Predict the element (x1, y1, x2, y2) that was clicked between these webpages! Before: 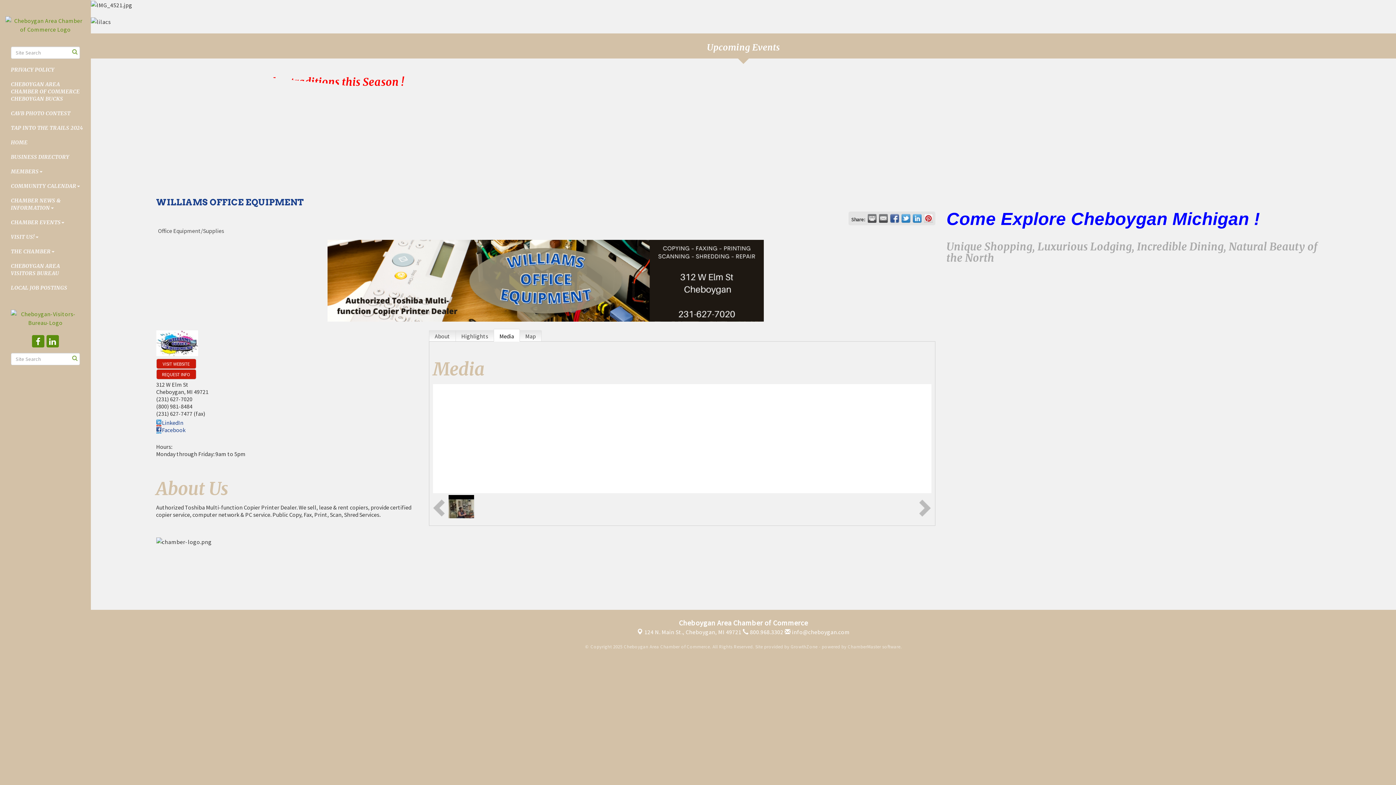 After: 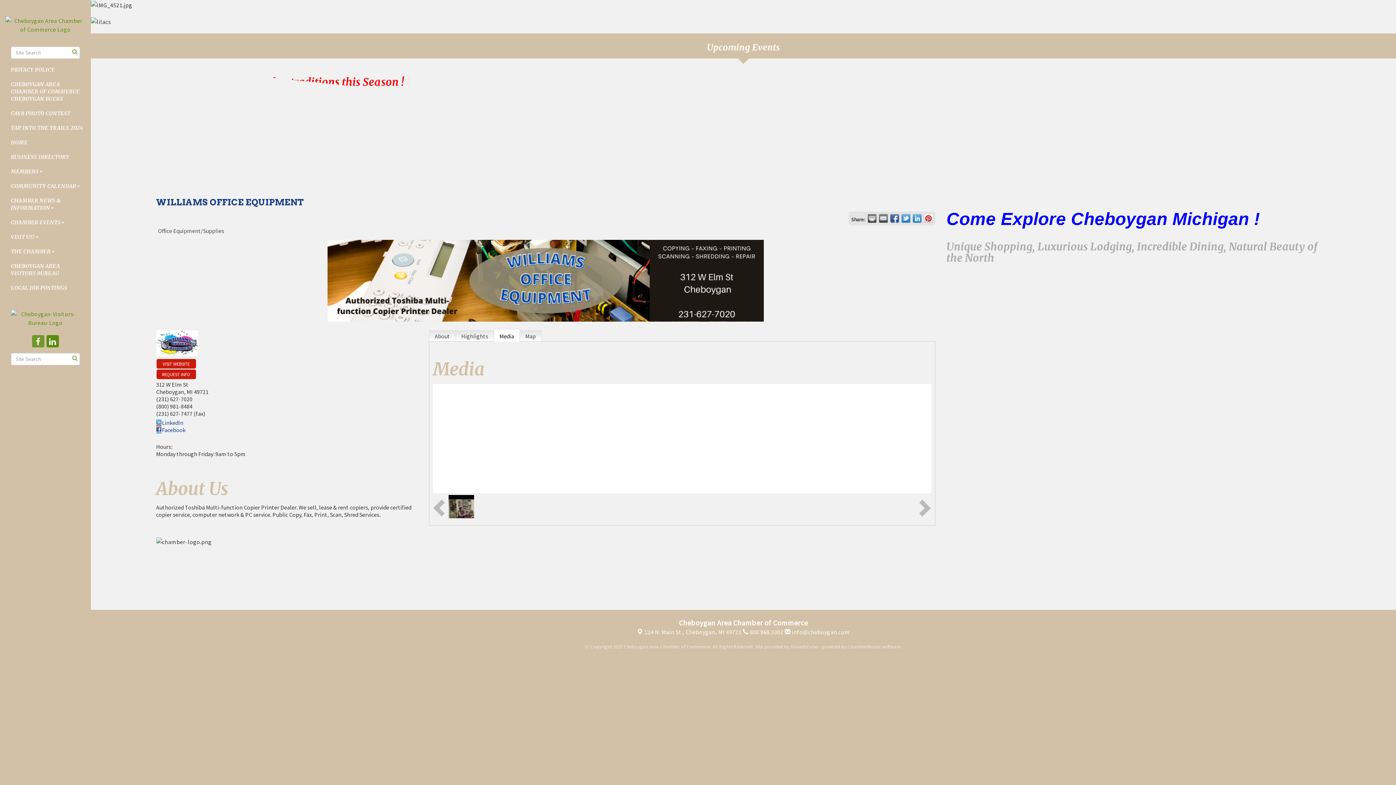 Action: bbox: (31, 335, 44, 347)